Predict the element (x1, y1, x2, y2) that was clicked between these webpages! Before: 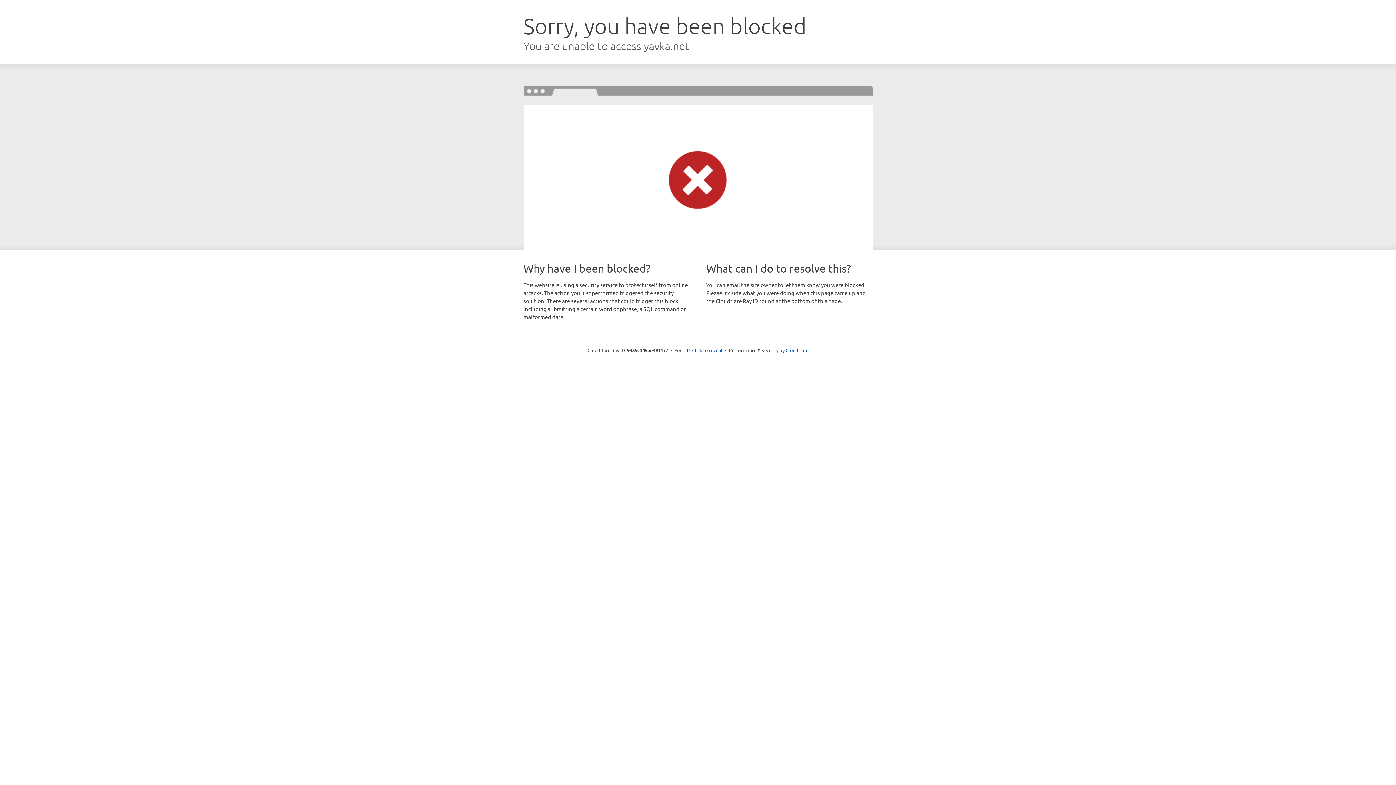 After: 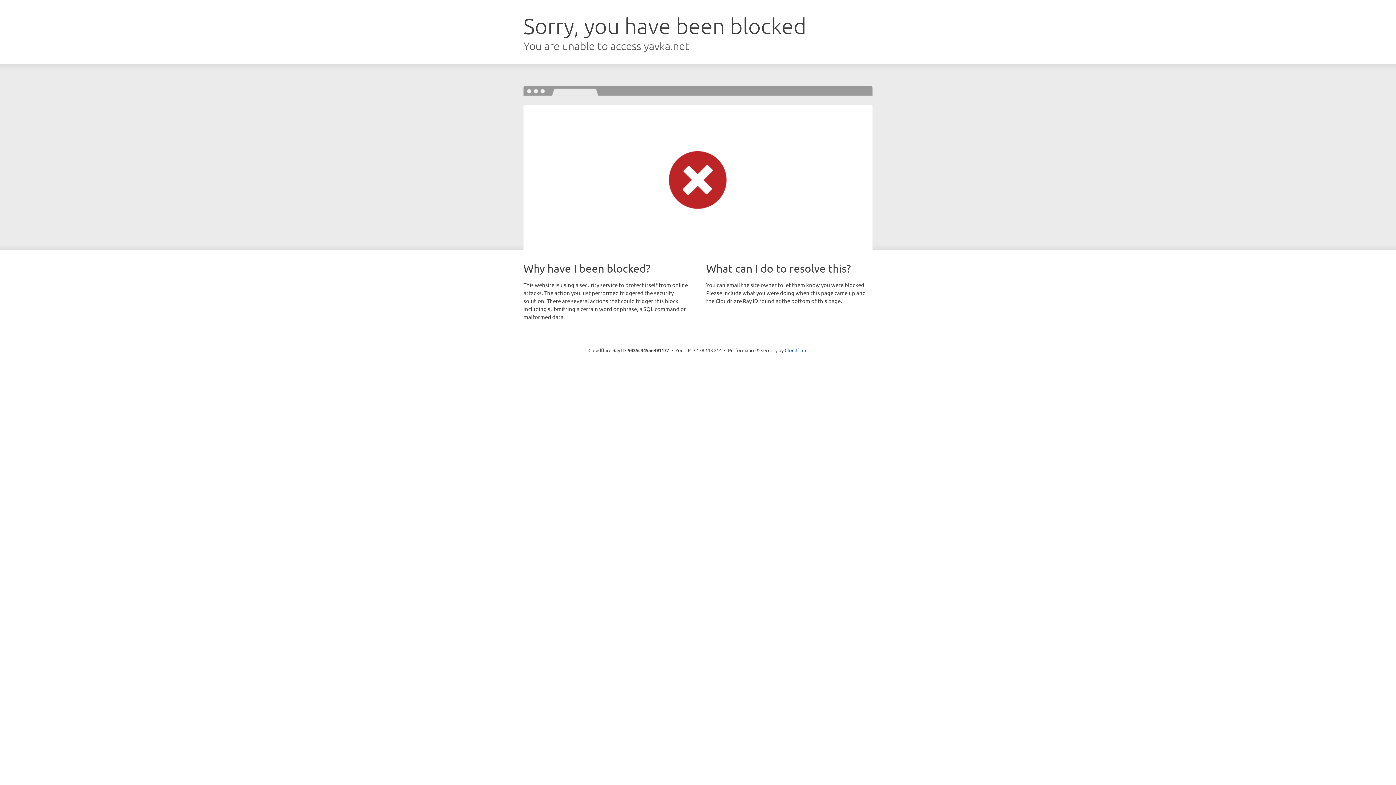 Action: bbox: (692, 346, 722, 353) label: Click to reveal